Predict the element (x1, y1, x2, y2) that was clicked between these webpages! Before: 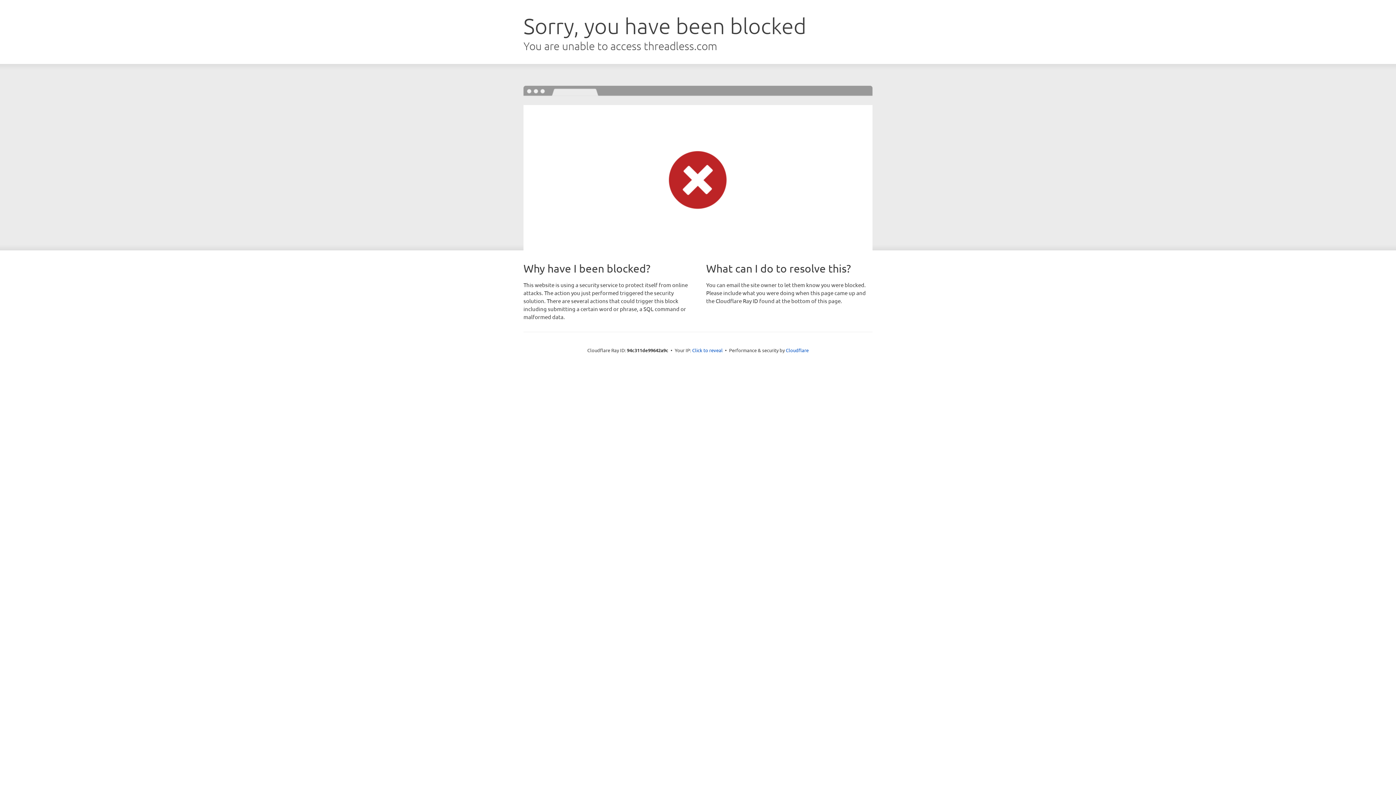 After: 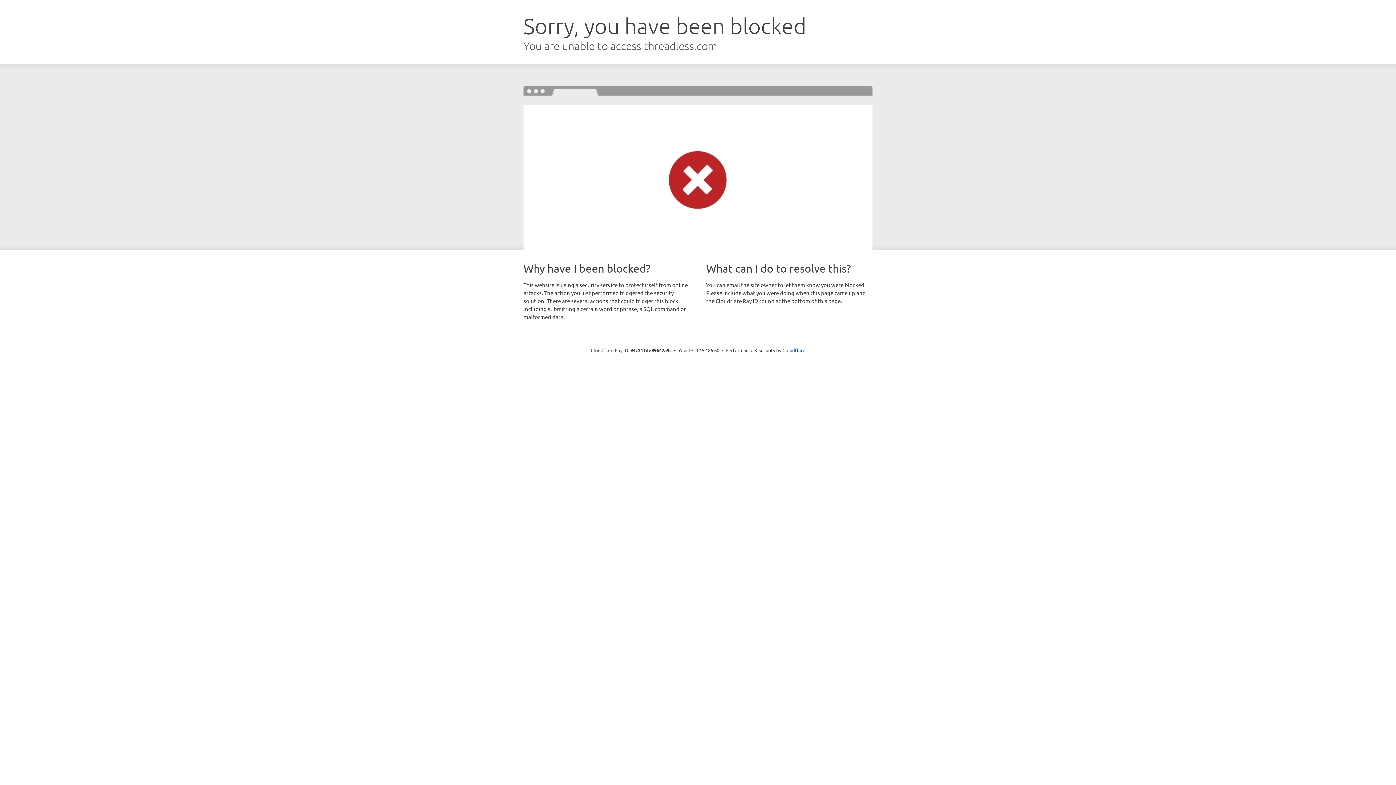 Action: bbox: (692, 346, 722, 353) label: Click to reveal